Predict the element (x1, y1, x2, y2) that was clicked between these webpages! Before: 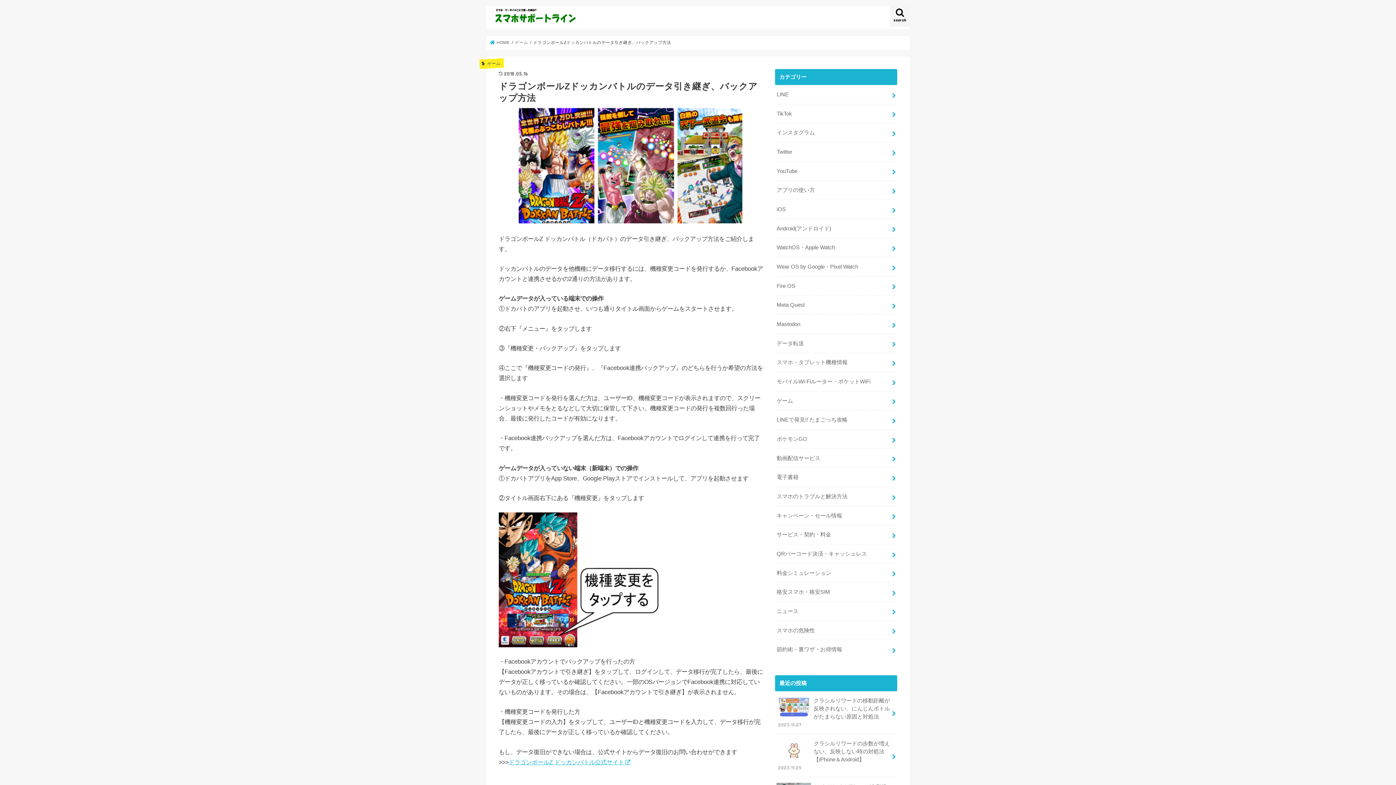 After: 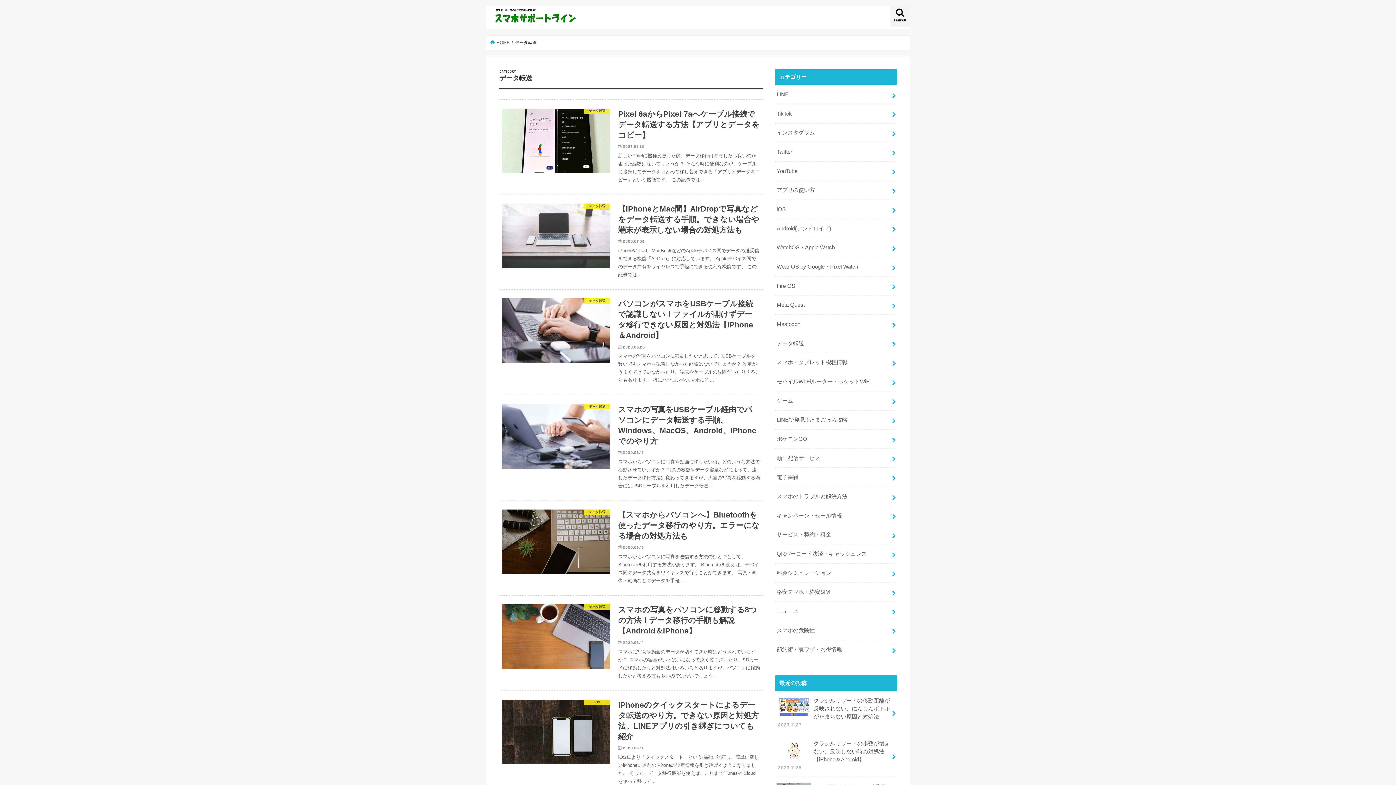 Action: bbox: (775, 334, 897, 352) label: データ転送